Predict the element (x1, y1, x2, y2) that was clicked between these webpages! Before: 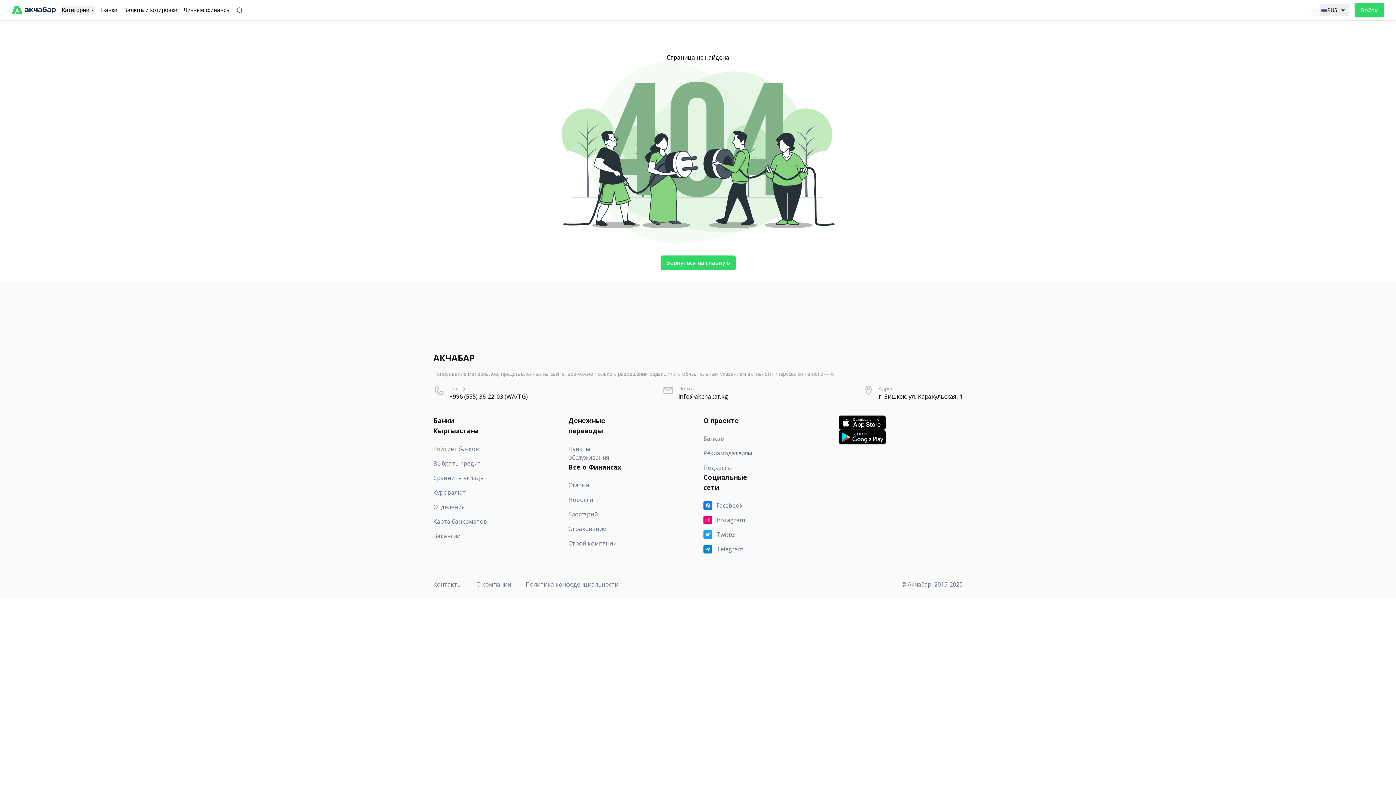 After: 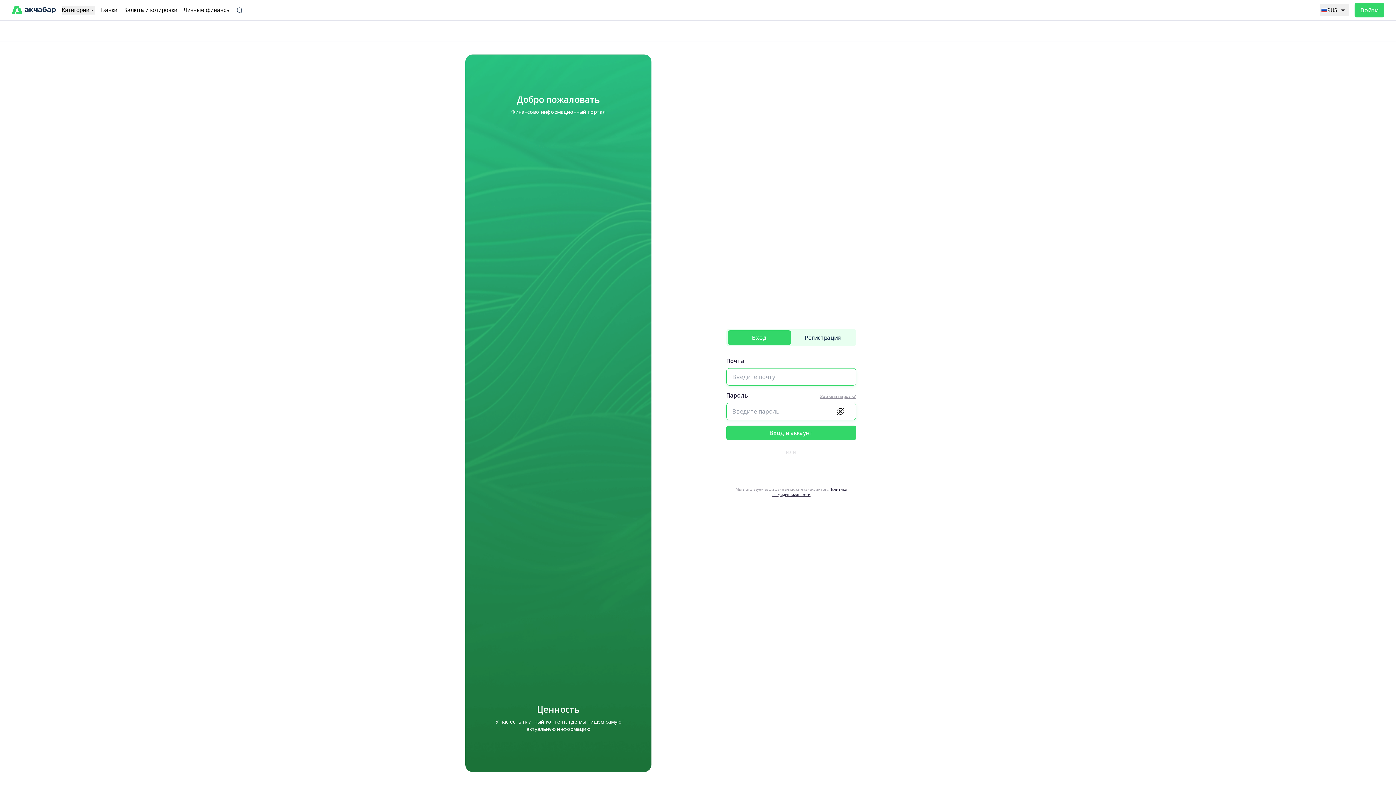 Action: bbox: (1354, 2, 1384, 17) label: Войти